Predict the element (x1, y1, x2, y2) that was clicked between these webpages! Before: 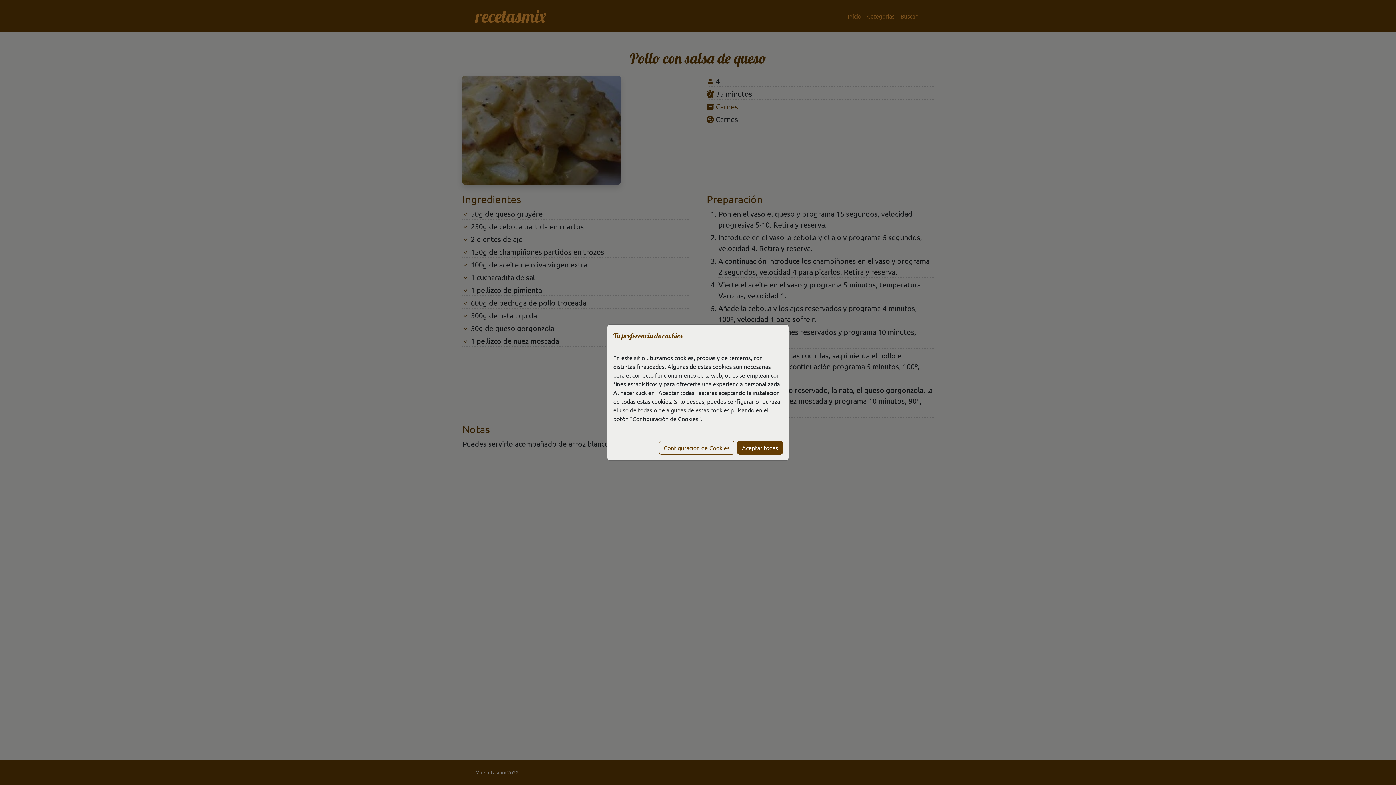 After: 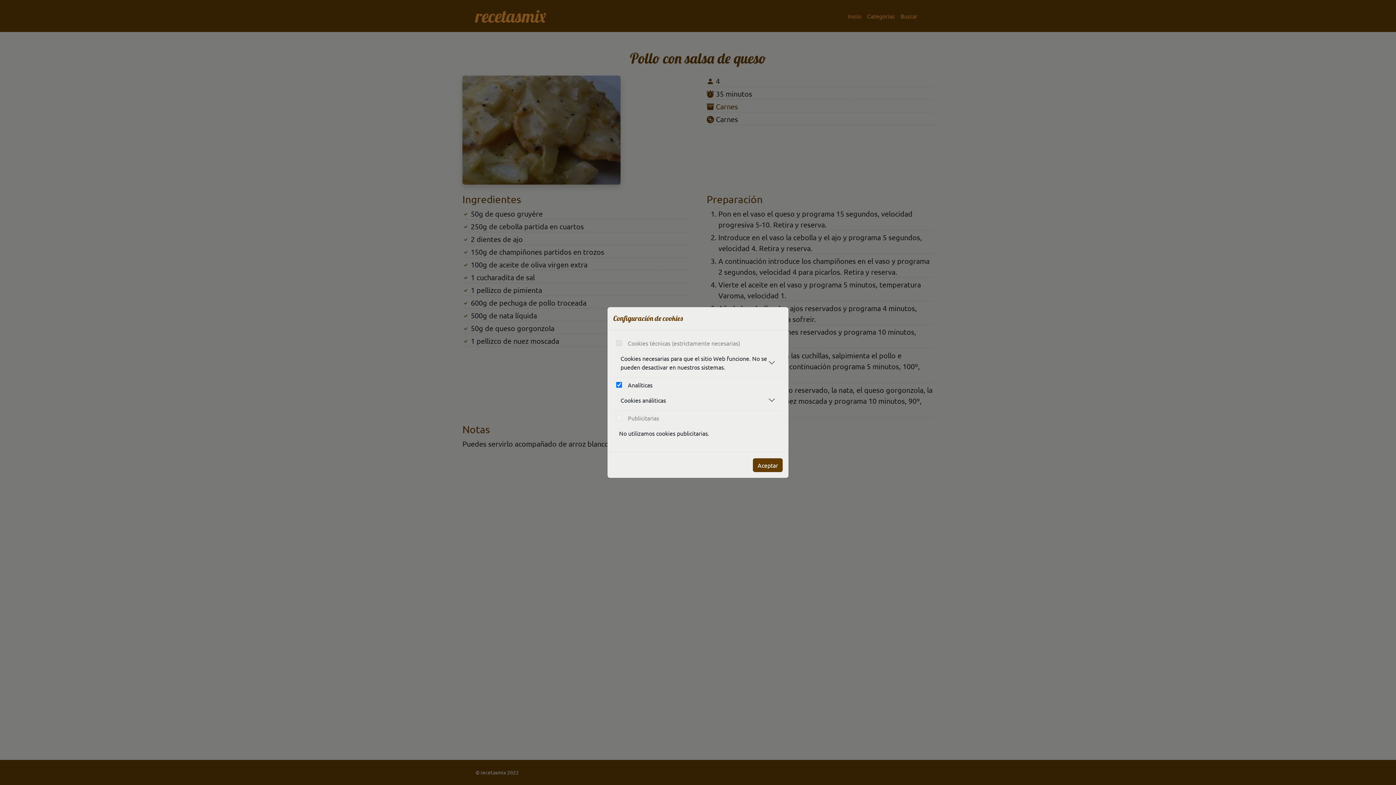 Action: label: Configuración de Cookies bbox: (659, 441, 734, 454)